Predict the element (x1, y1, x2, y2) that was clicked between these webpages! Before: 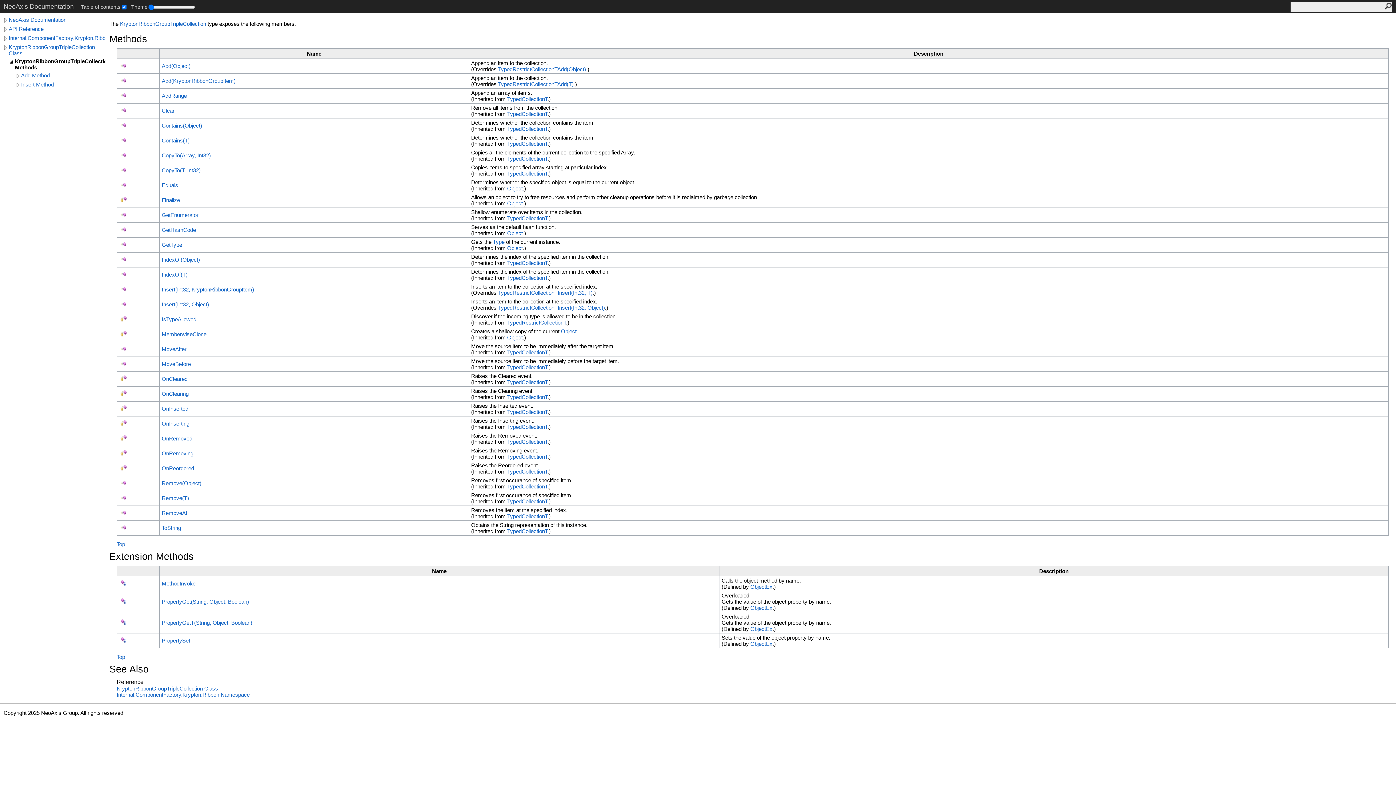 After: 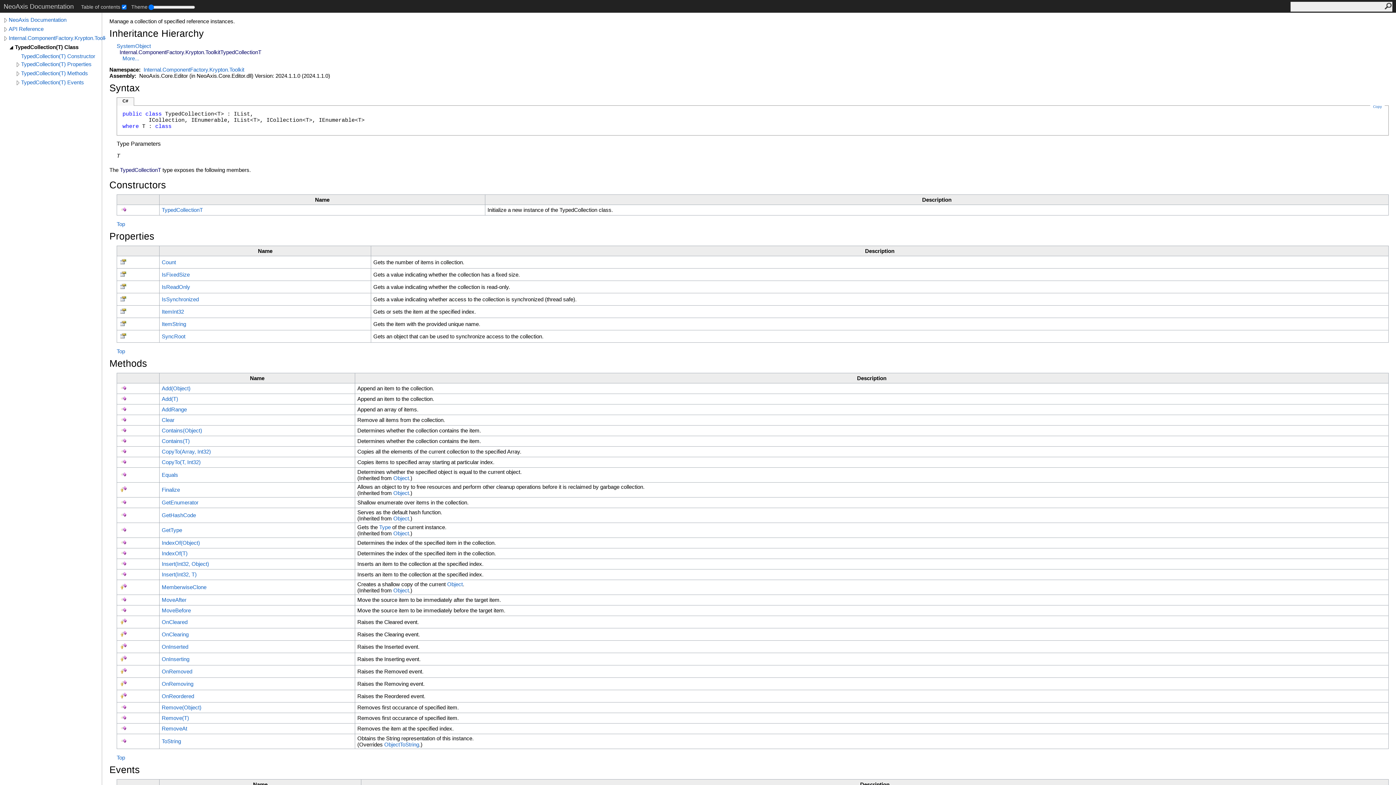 Action: label: TypedCollectionT bbox: (507, 155, 547, 161)